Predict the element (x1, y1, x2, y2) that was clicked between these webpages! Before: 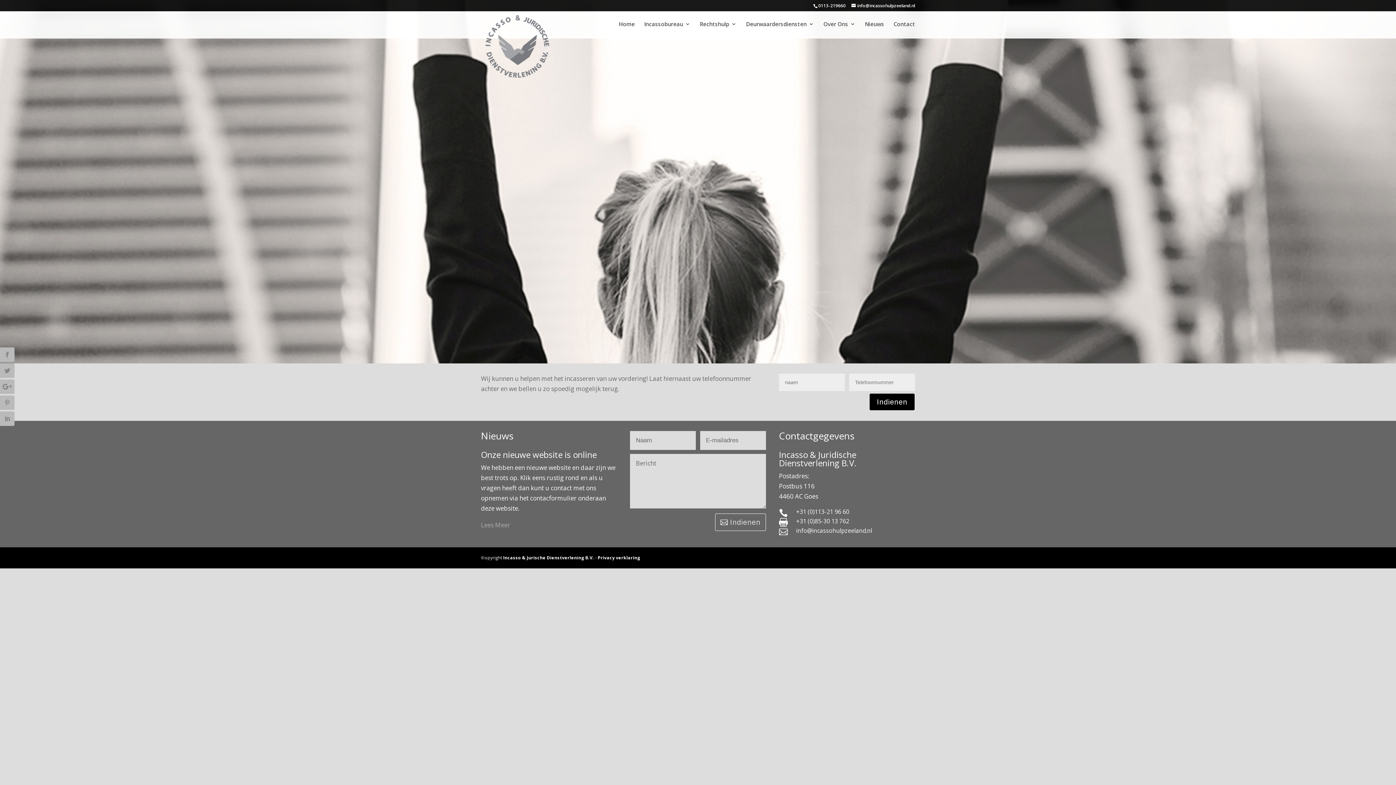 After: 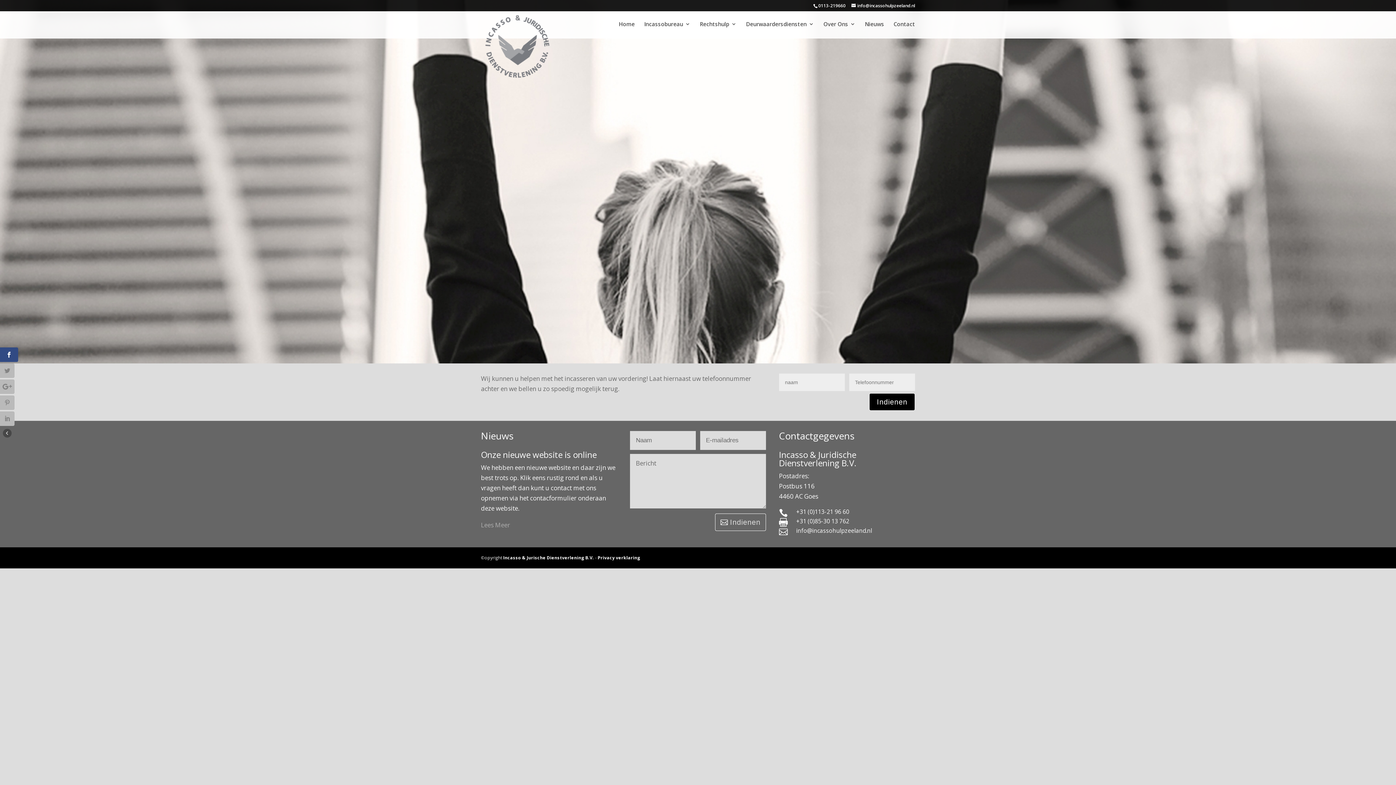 Action: bbox: (0, 347, 14, 362)